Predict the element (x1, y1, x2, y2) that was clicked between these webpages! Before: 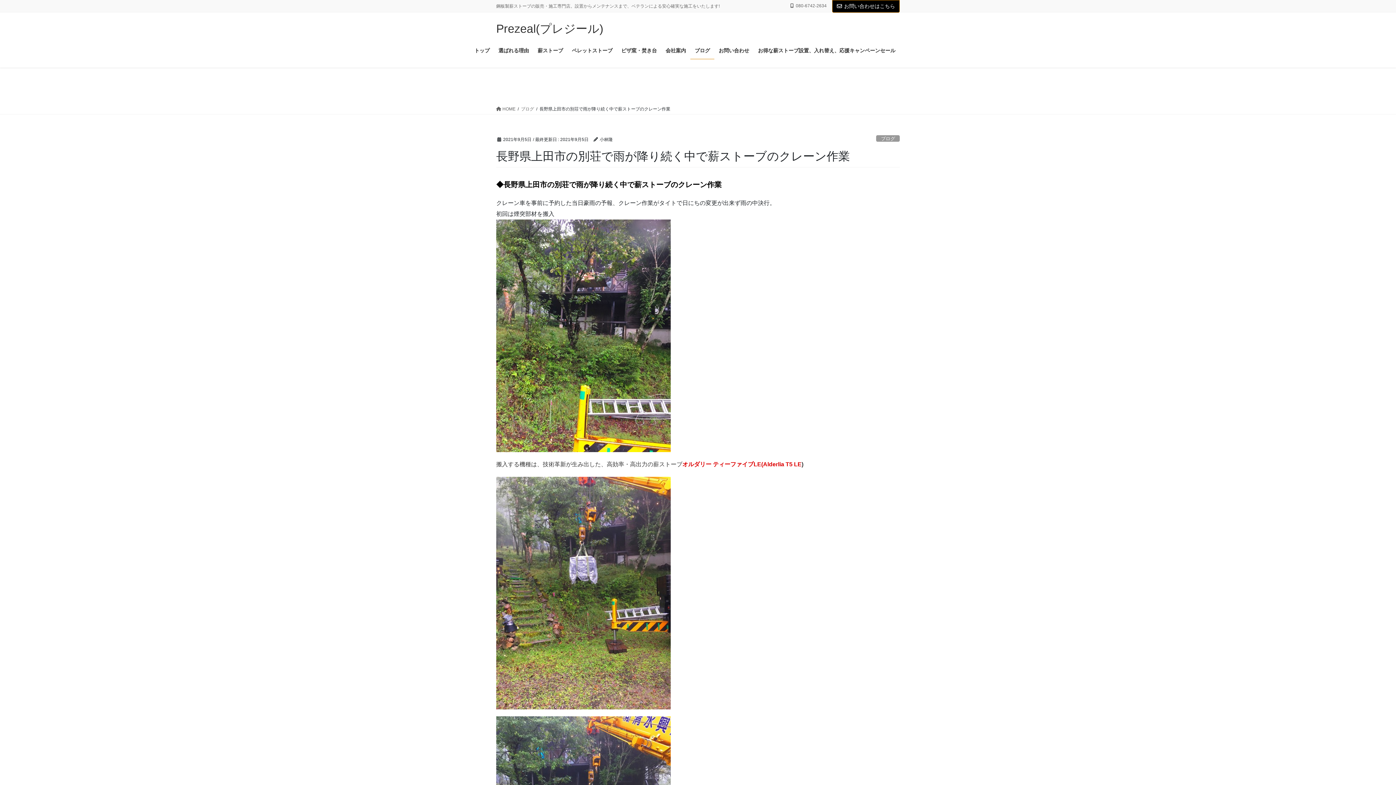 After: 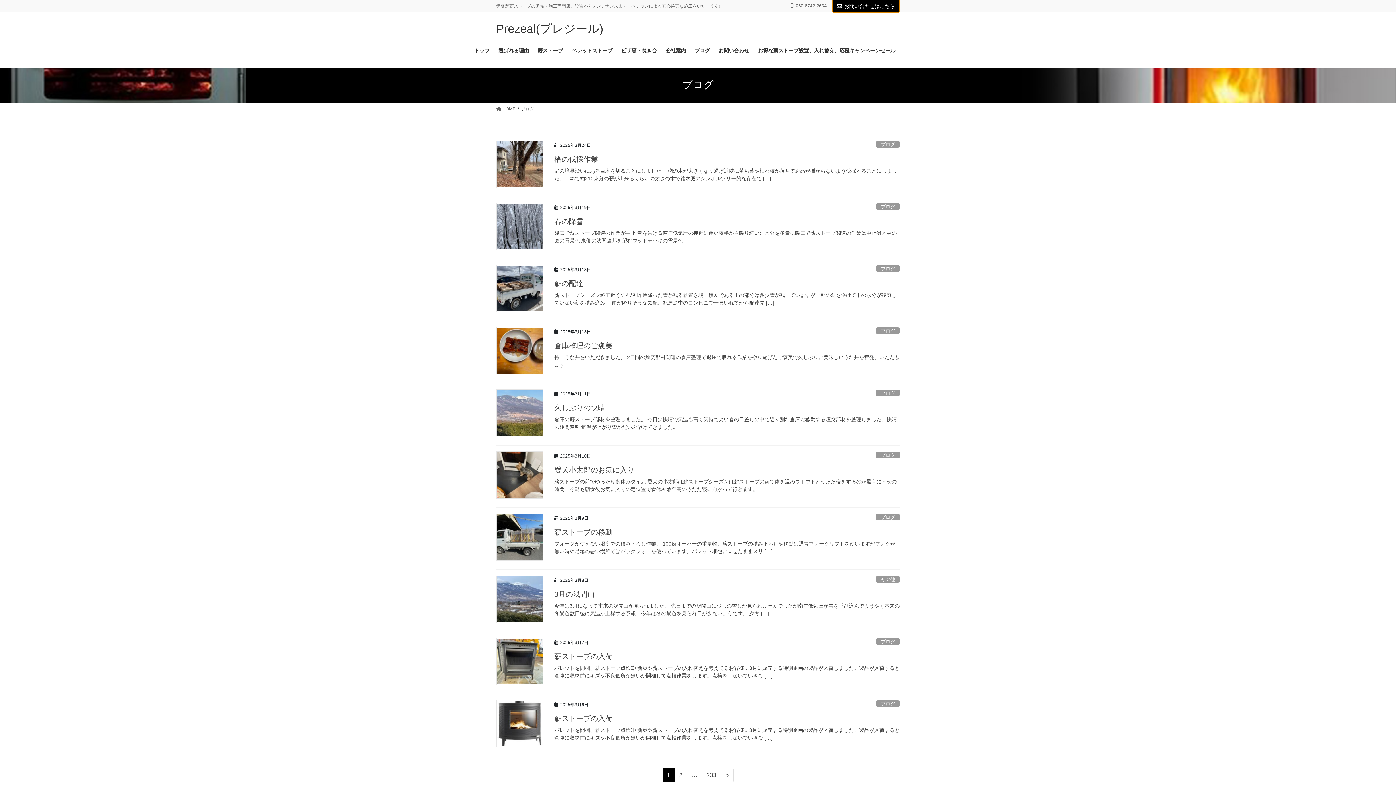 Action: bbox: (521, 105, 534, 112) label: ブログ